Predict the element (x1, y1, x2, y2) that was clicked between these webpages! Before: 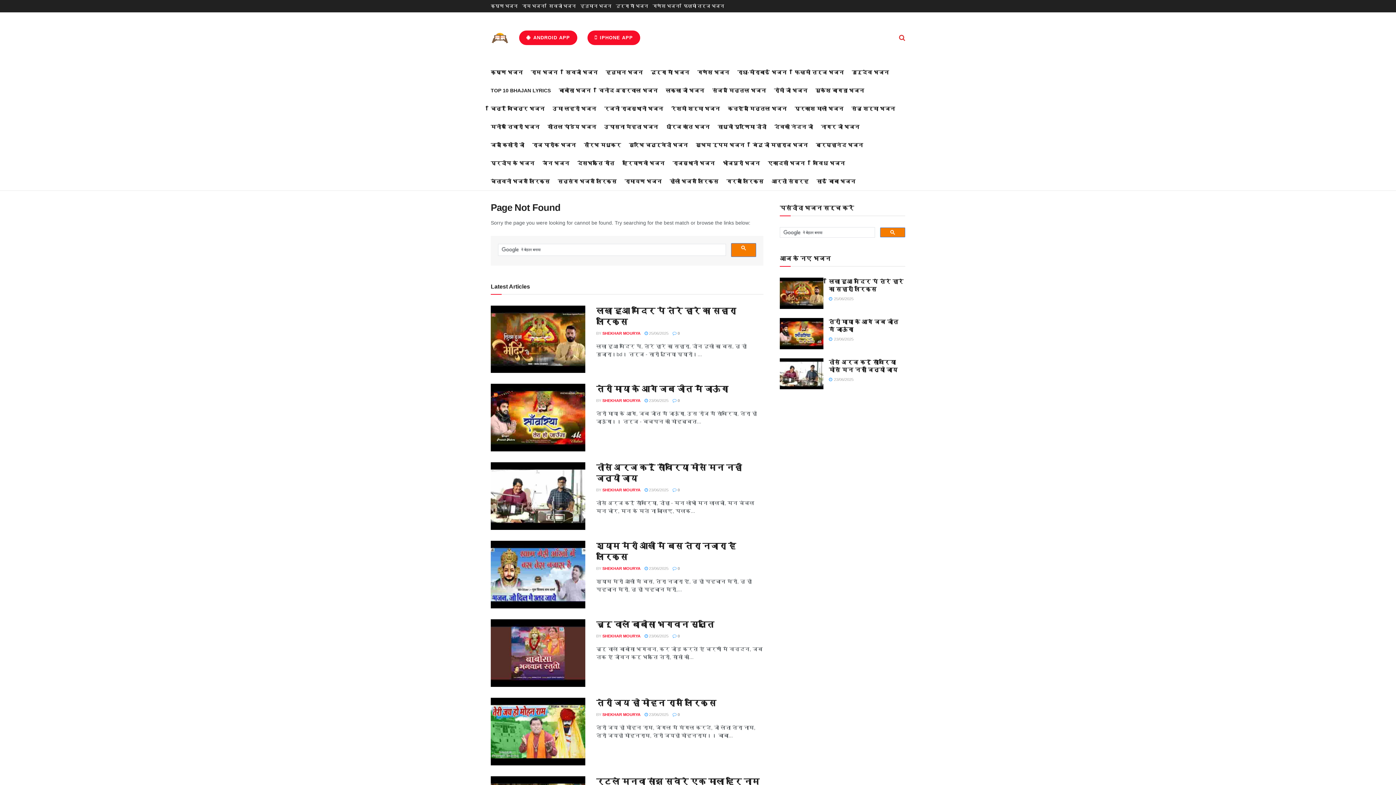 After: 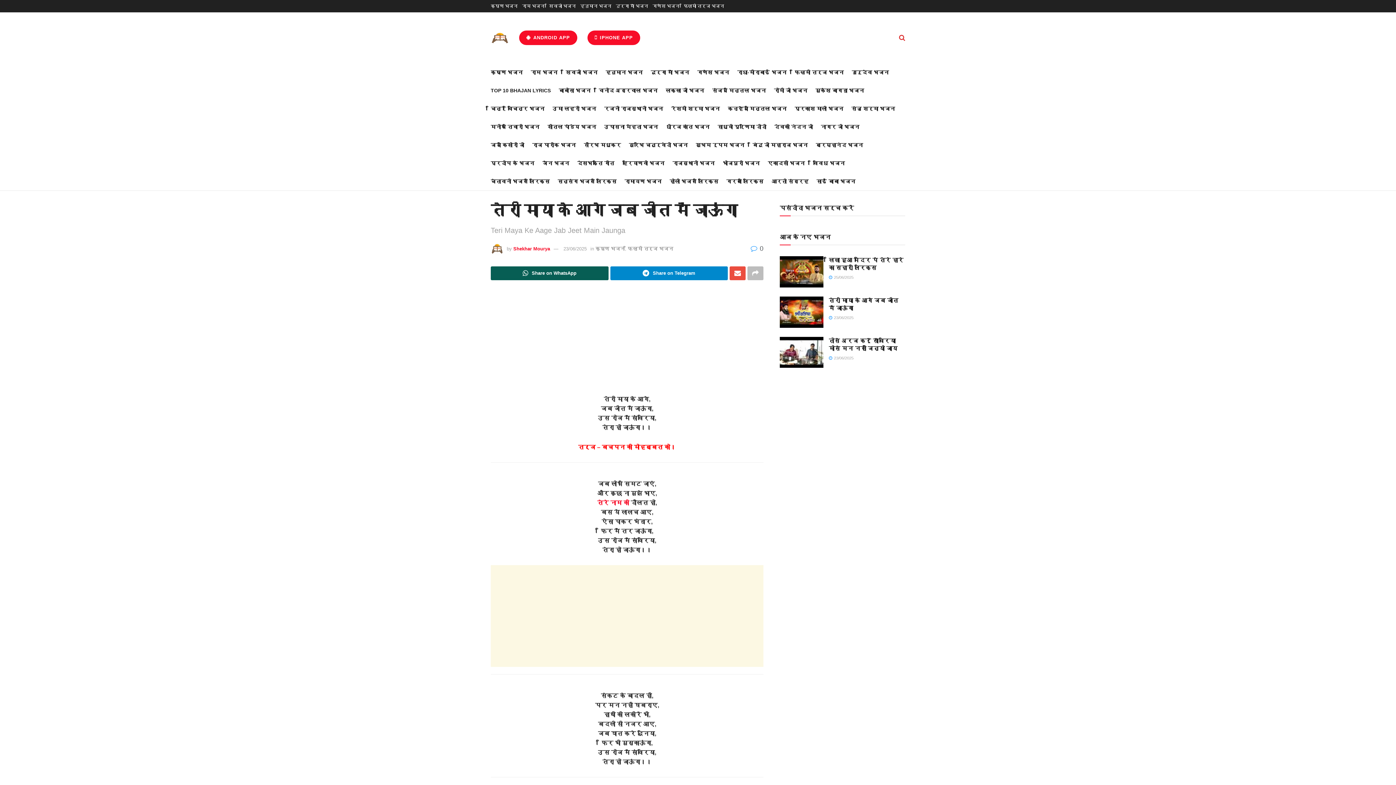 Action: label: तेरी माया के आगे जब जीत मैं जाऊंगा bbox: (596, 384, 728, 393)